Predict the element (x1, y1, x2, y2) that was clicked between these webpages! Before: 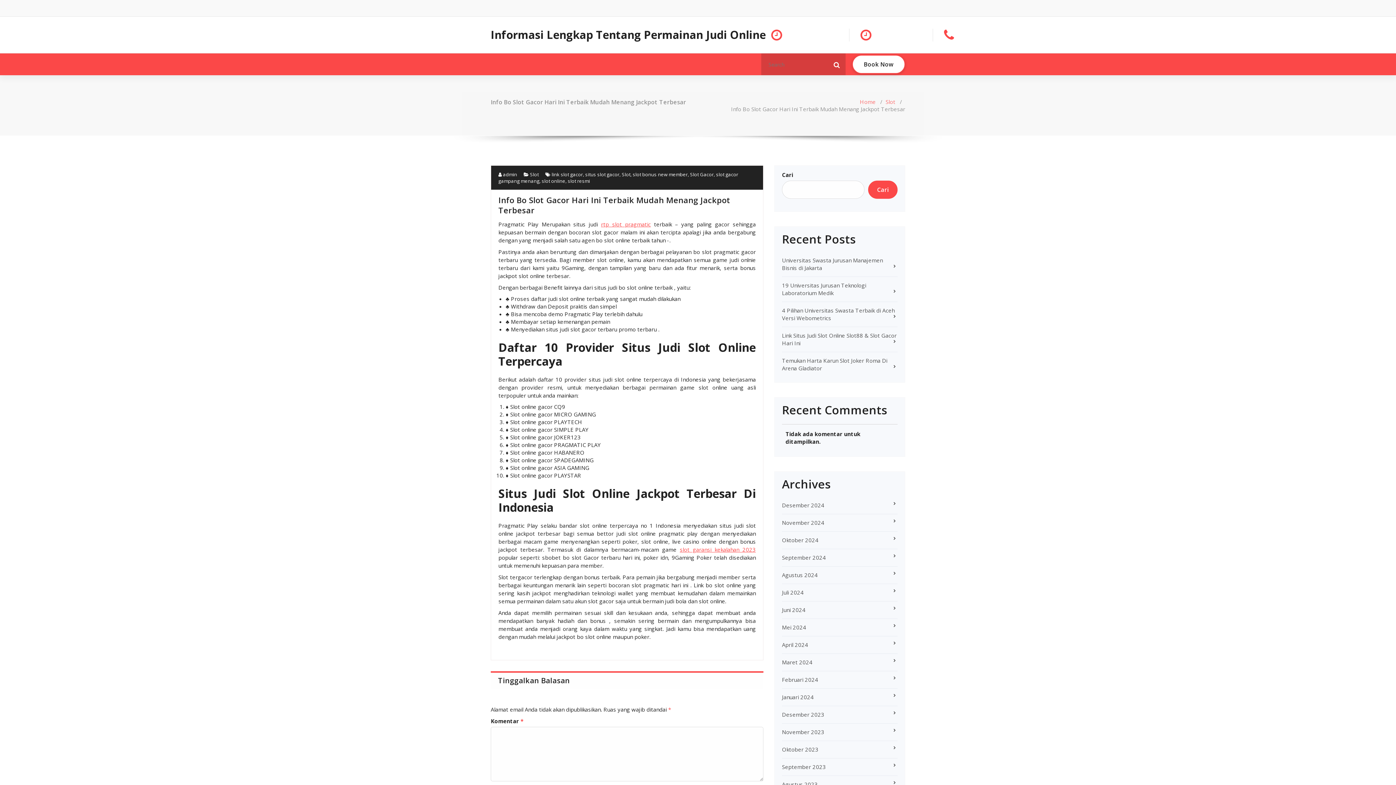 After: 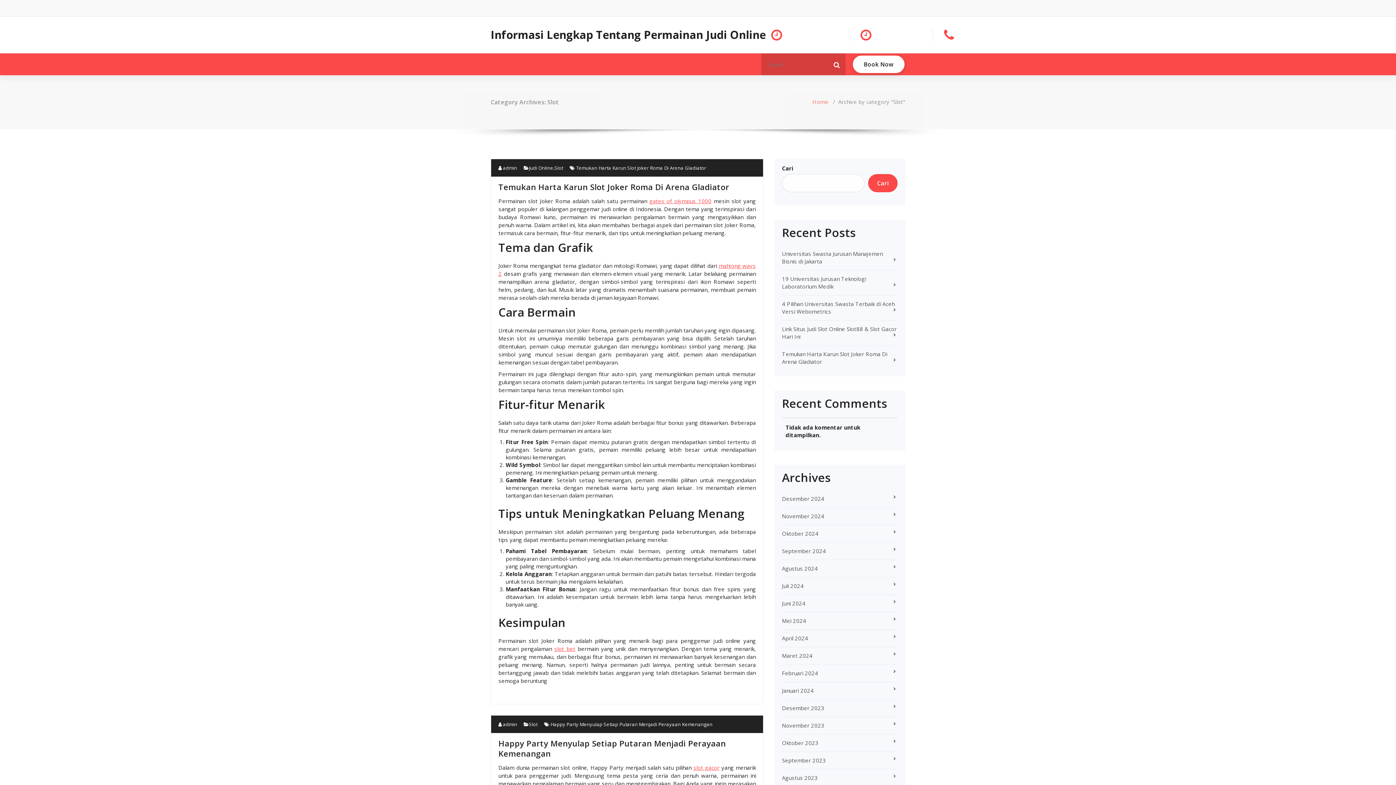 Action: label: Slot bbox: (885, 98, 895, 105)